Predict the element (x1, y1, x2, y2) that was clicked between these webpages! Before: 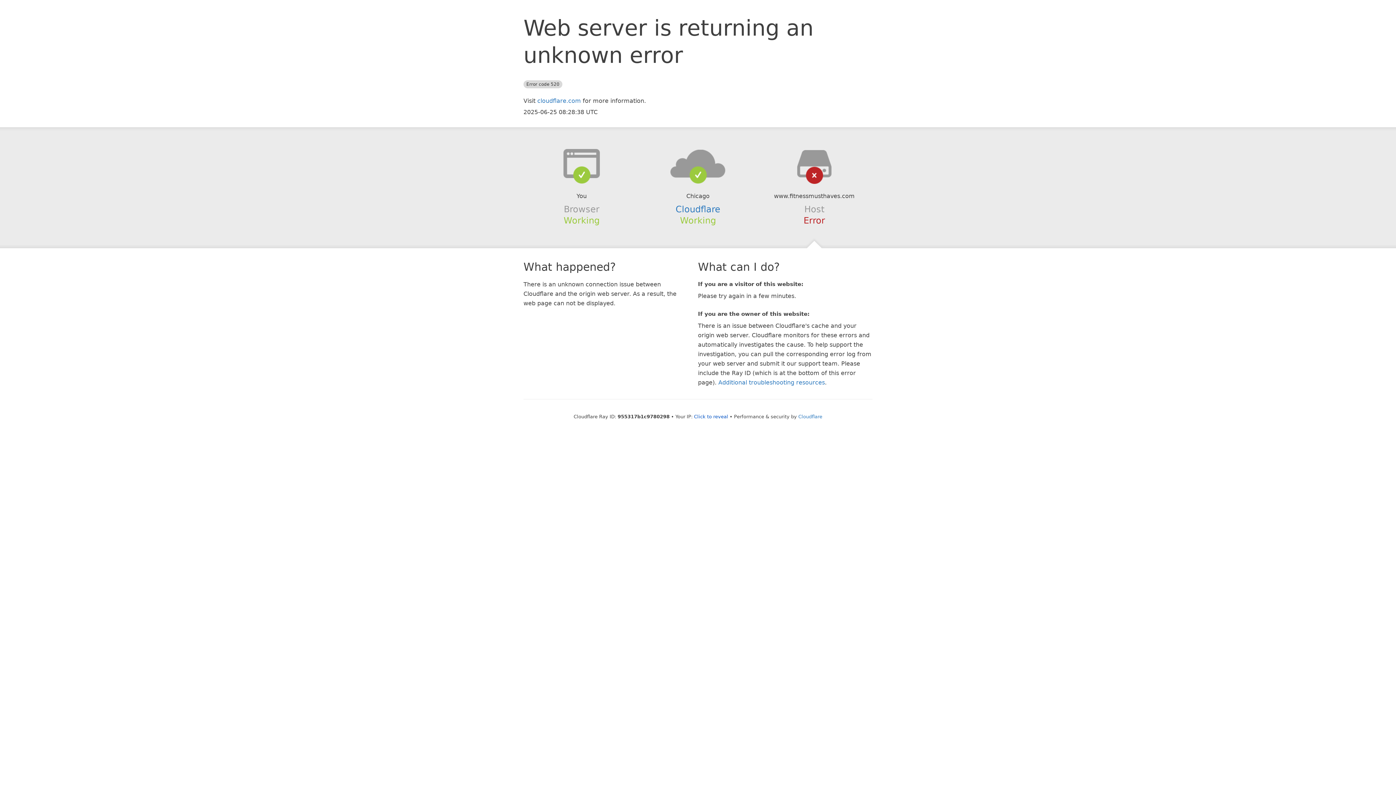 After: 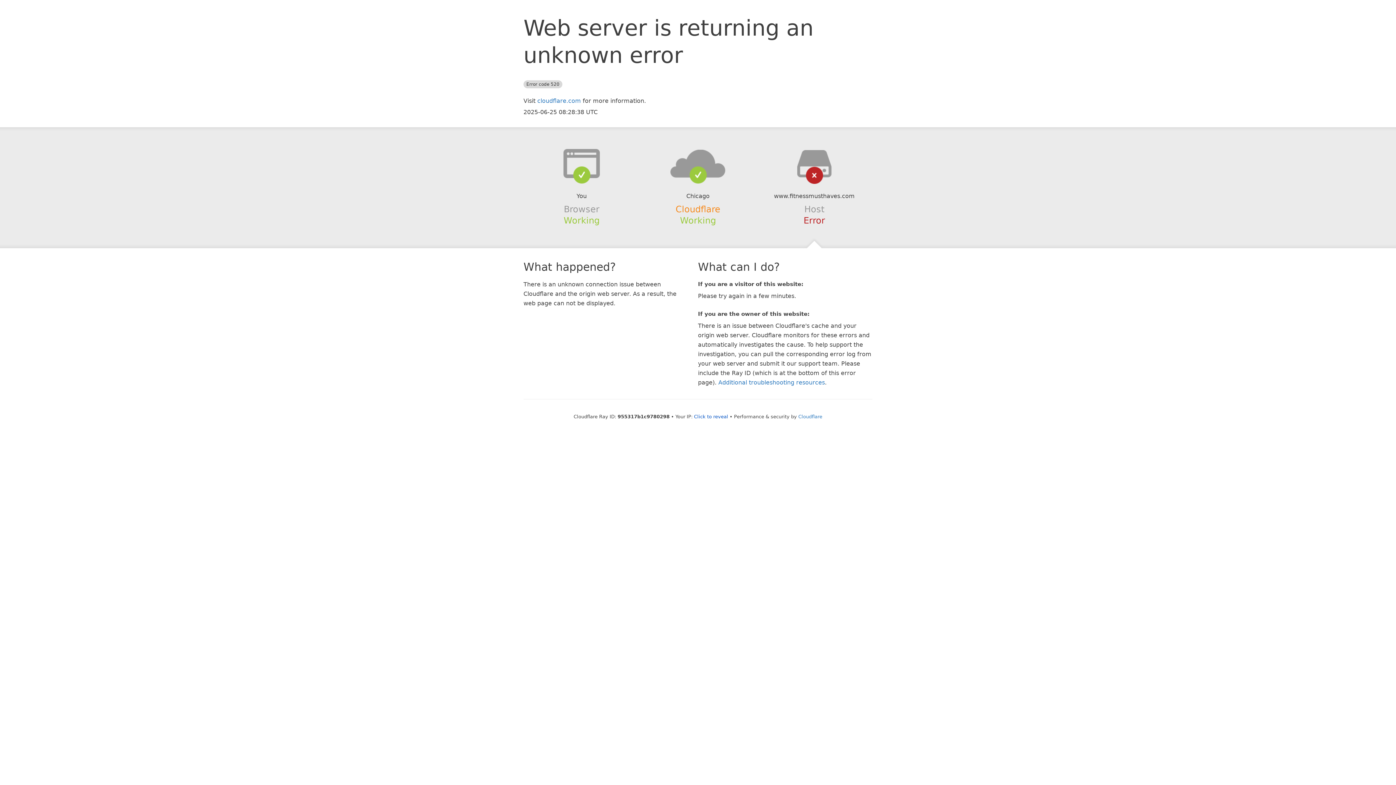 Action: label: Cloudflare bbox: (675, 204, 720, 214)